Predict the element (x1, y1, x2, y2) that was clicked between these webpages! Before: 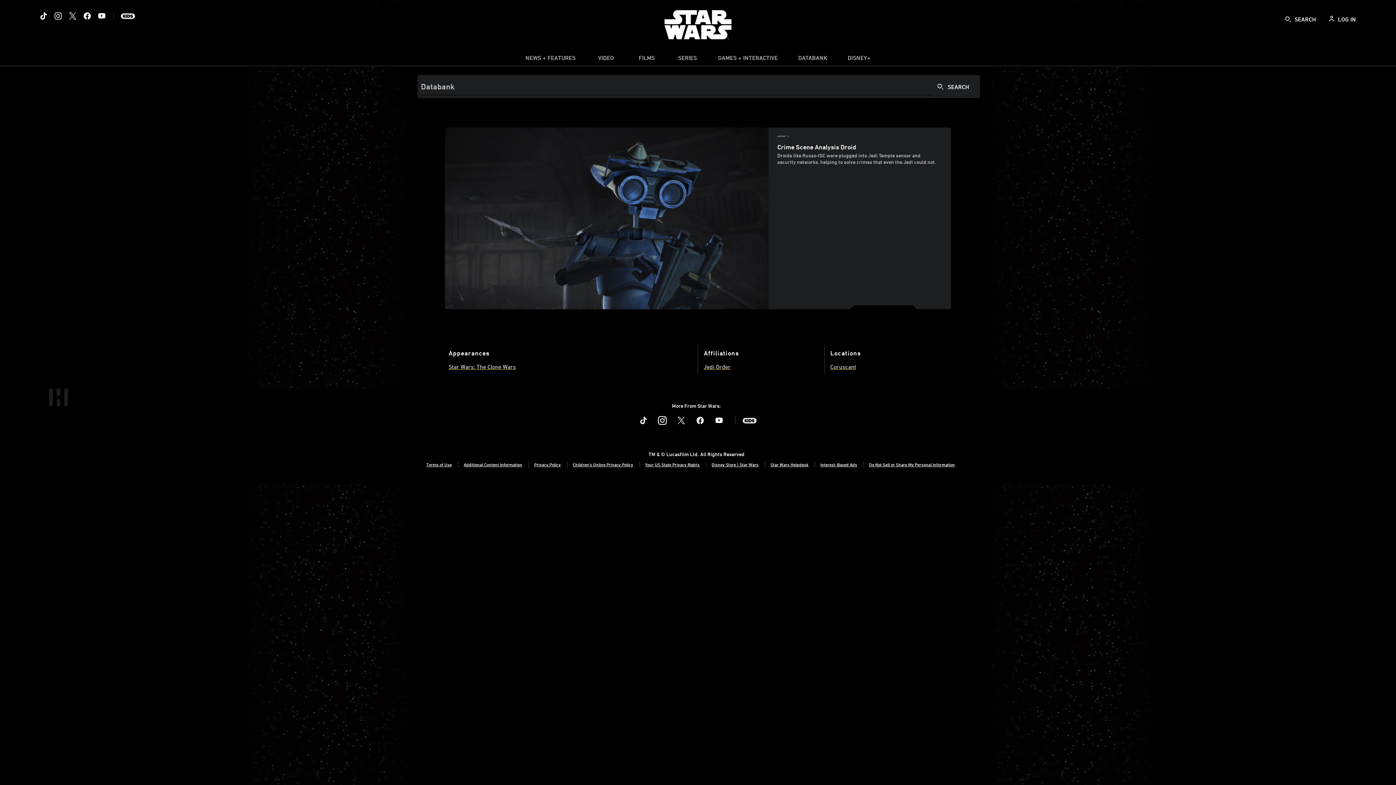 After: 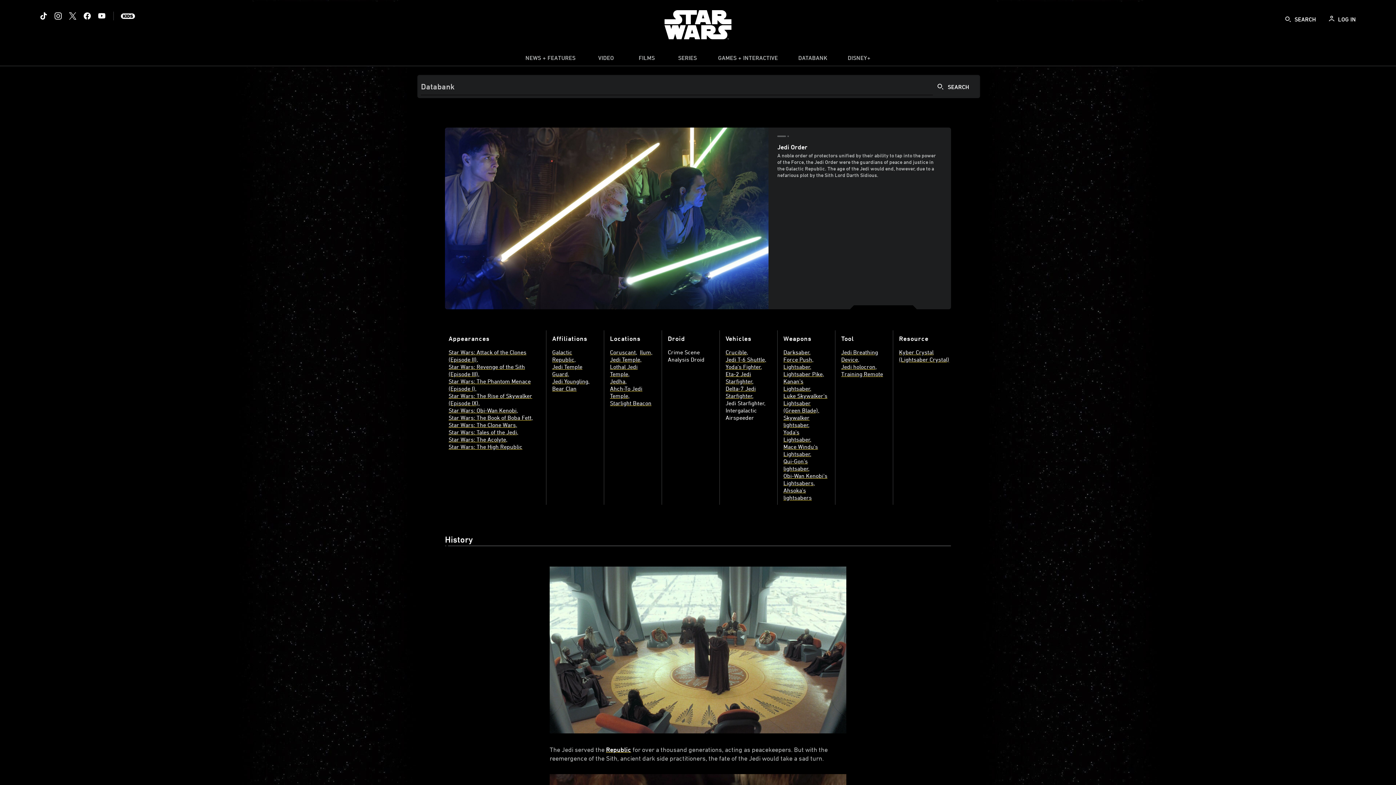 Action: bbox: (704, 363, 730, 370) label: Jedi Order